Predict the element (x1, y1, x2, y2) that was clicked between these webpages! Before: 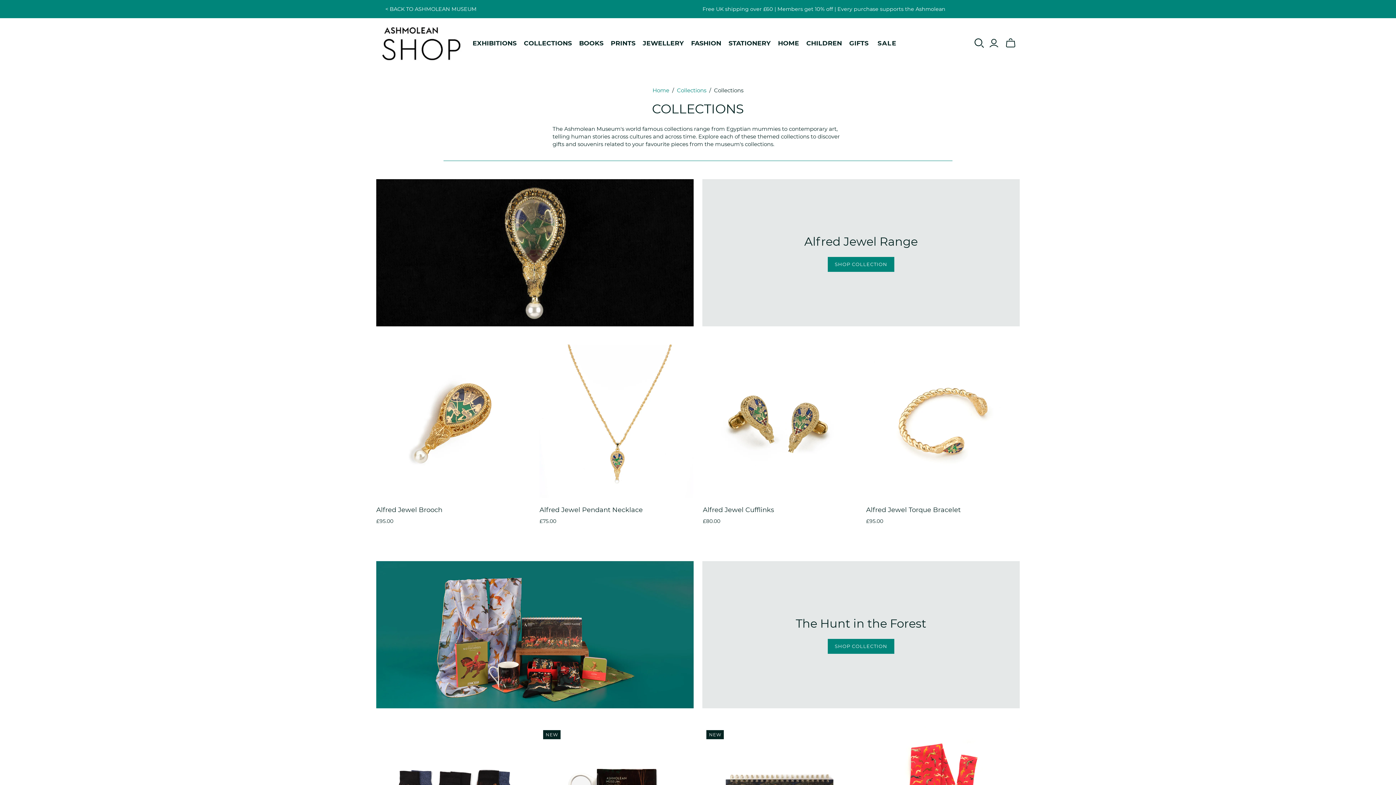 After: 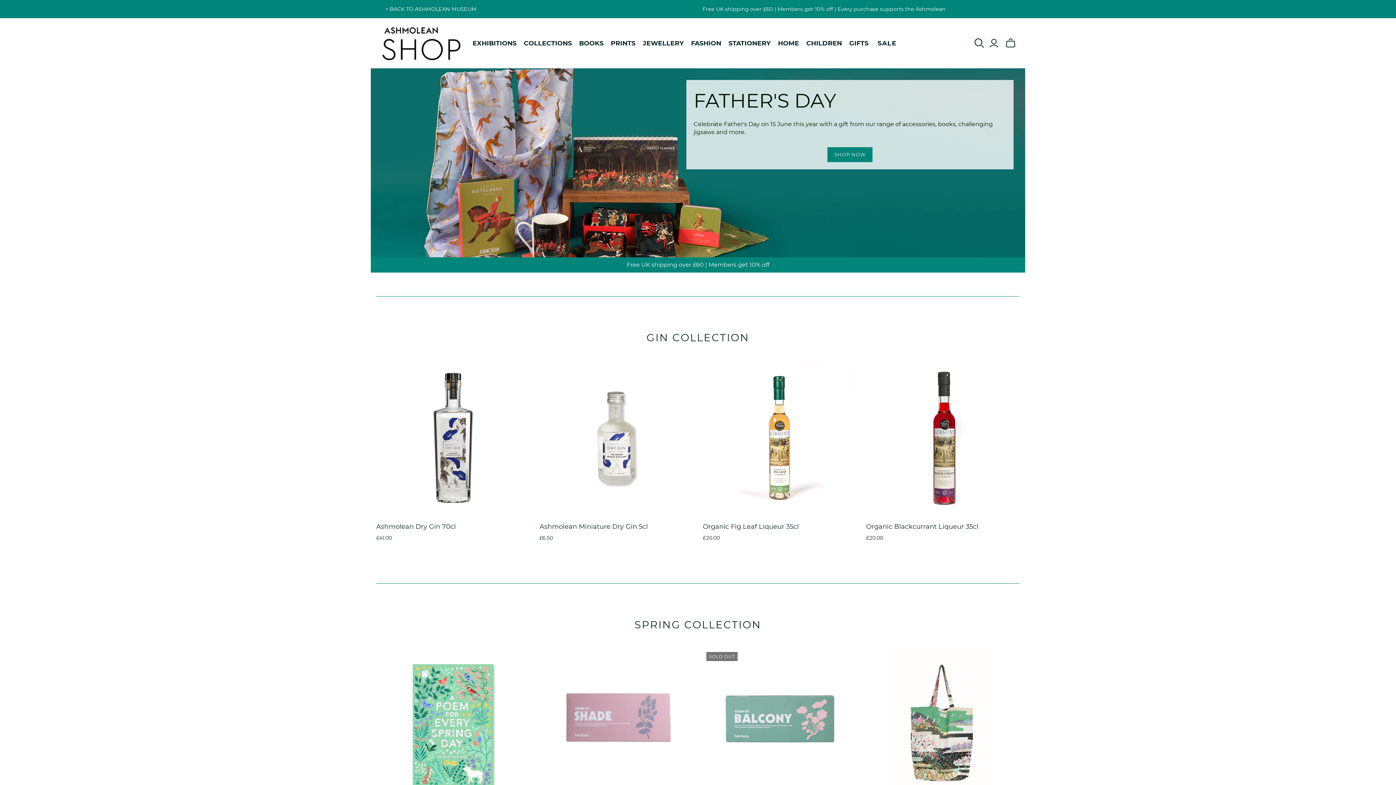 Action: label: Ashmolean Museum bbox: (381, 25, 461, 61)